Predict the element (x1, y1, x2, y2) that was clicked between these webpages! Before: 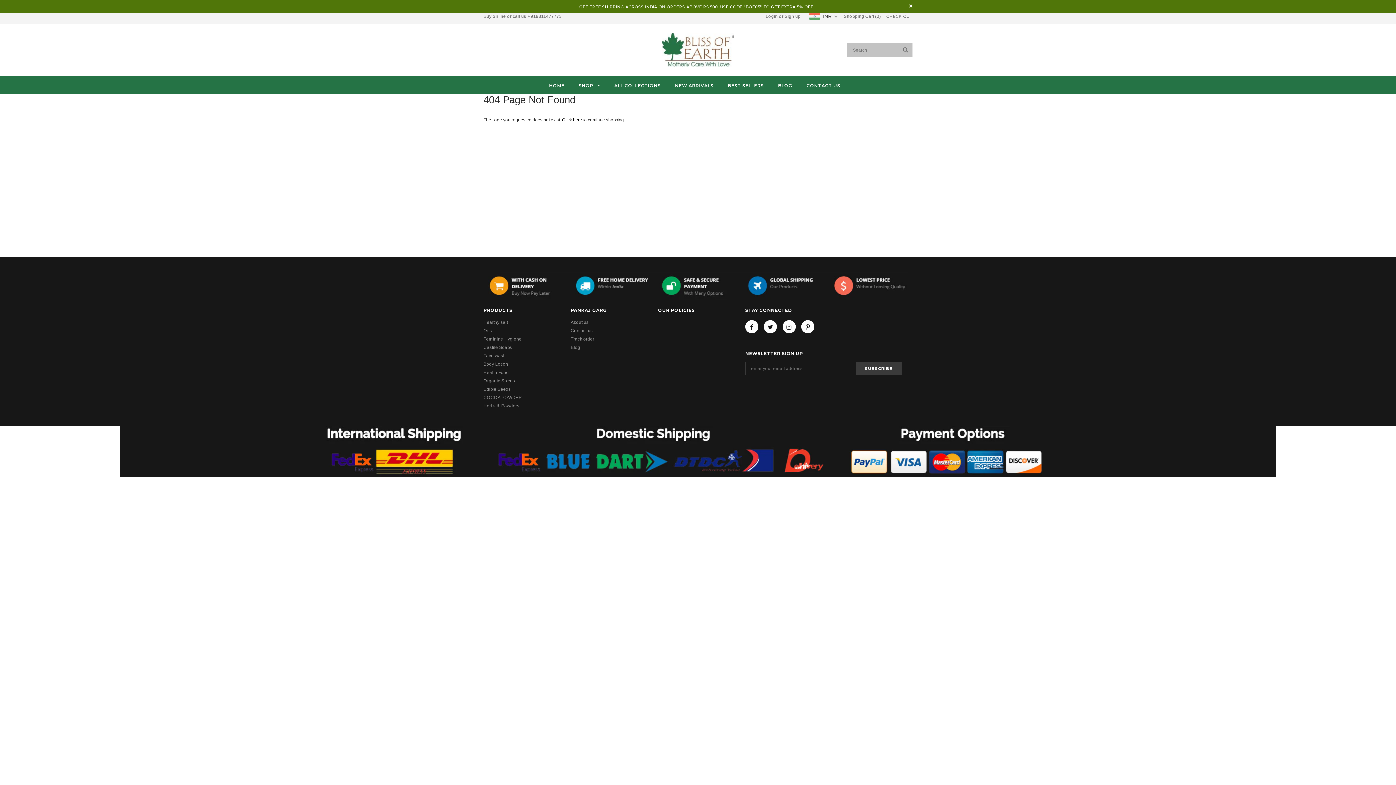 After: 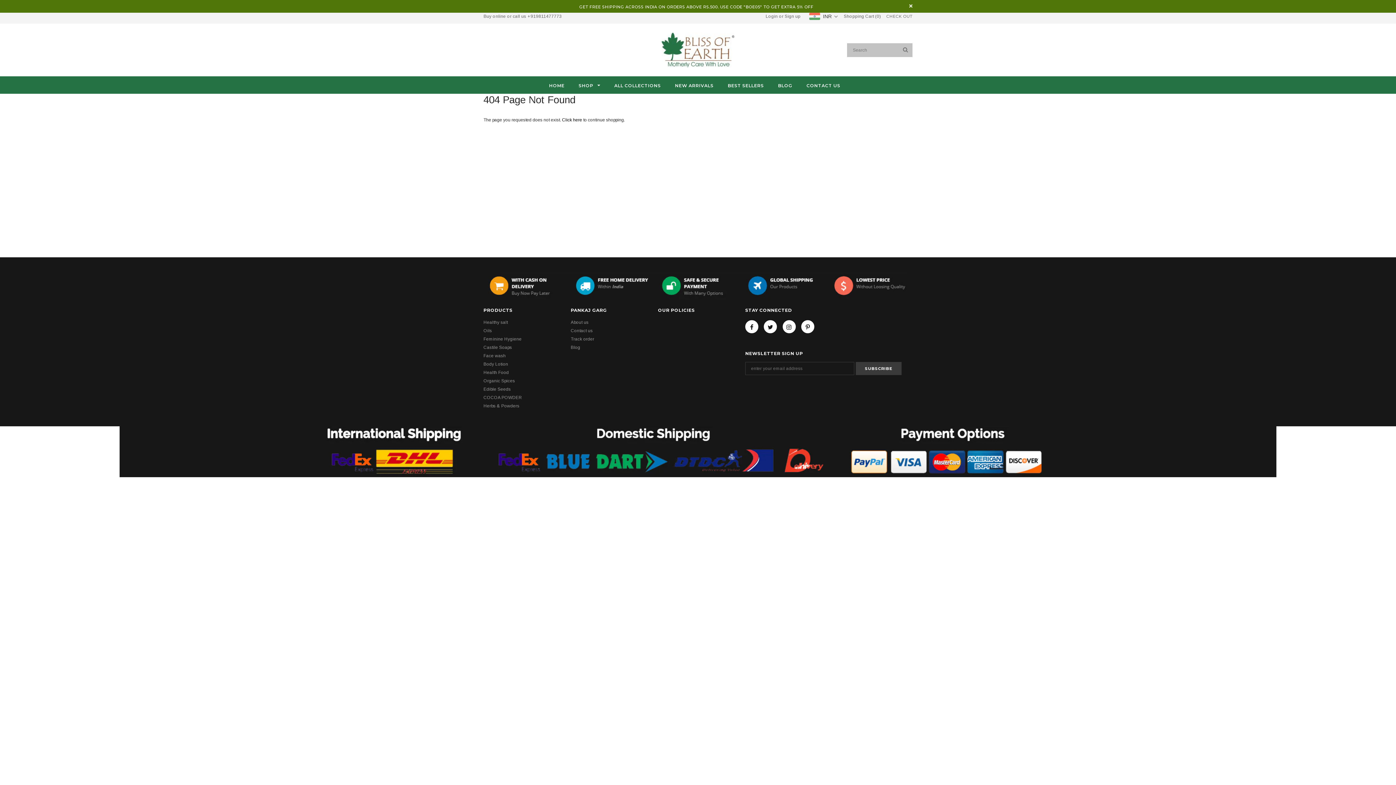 Action: bbox: (483, 403, 519, 408) label: Herbs & Powders